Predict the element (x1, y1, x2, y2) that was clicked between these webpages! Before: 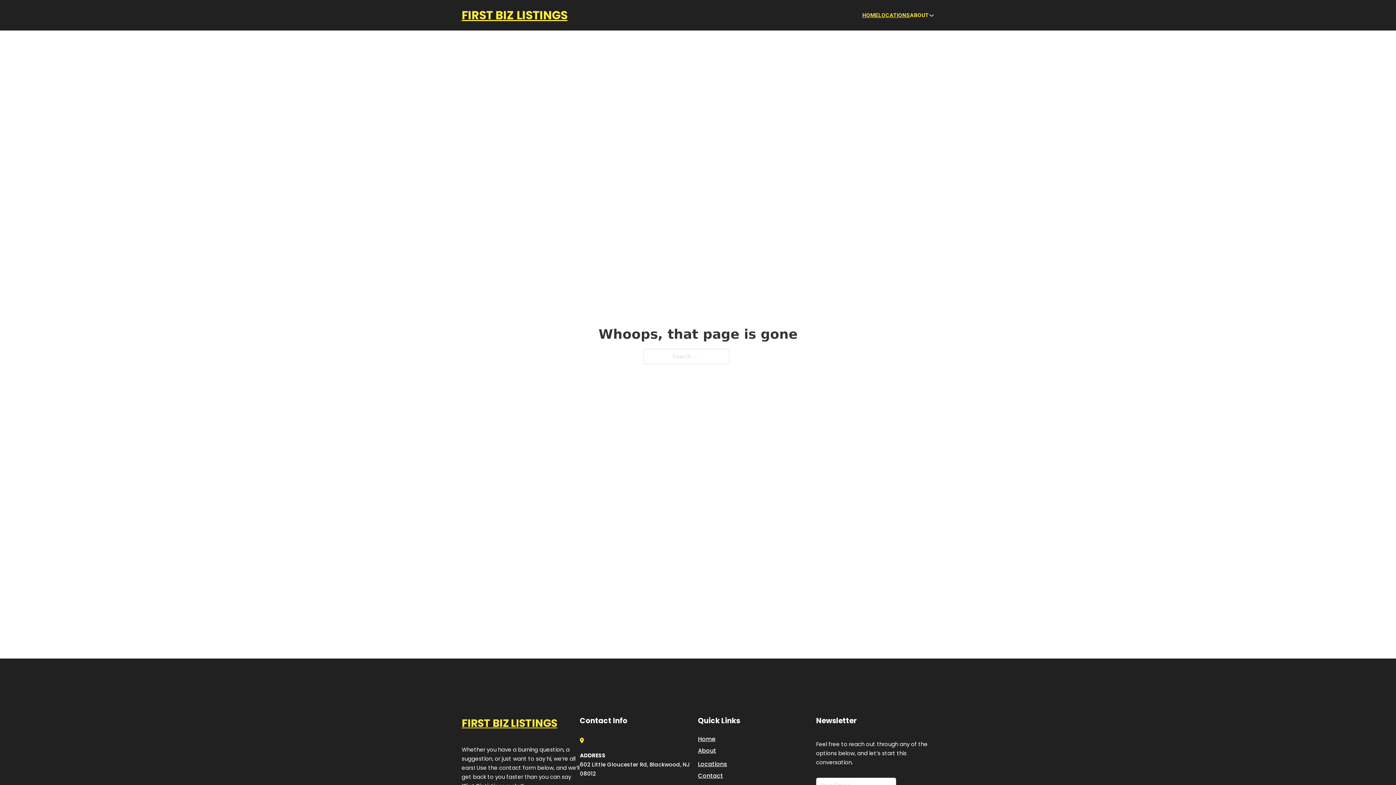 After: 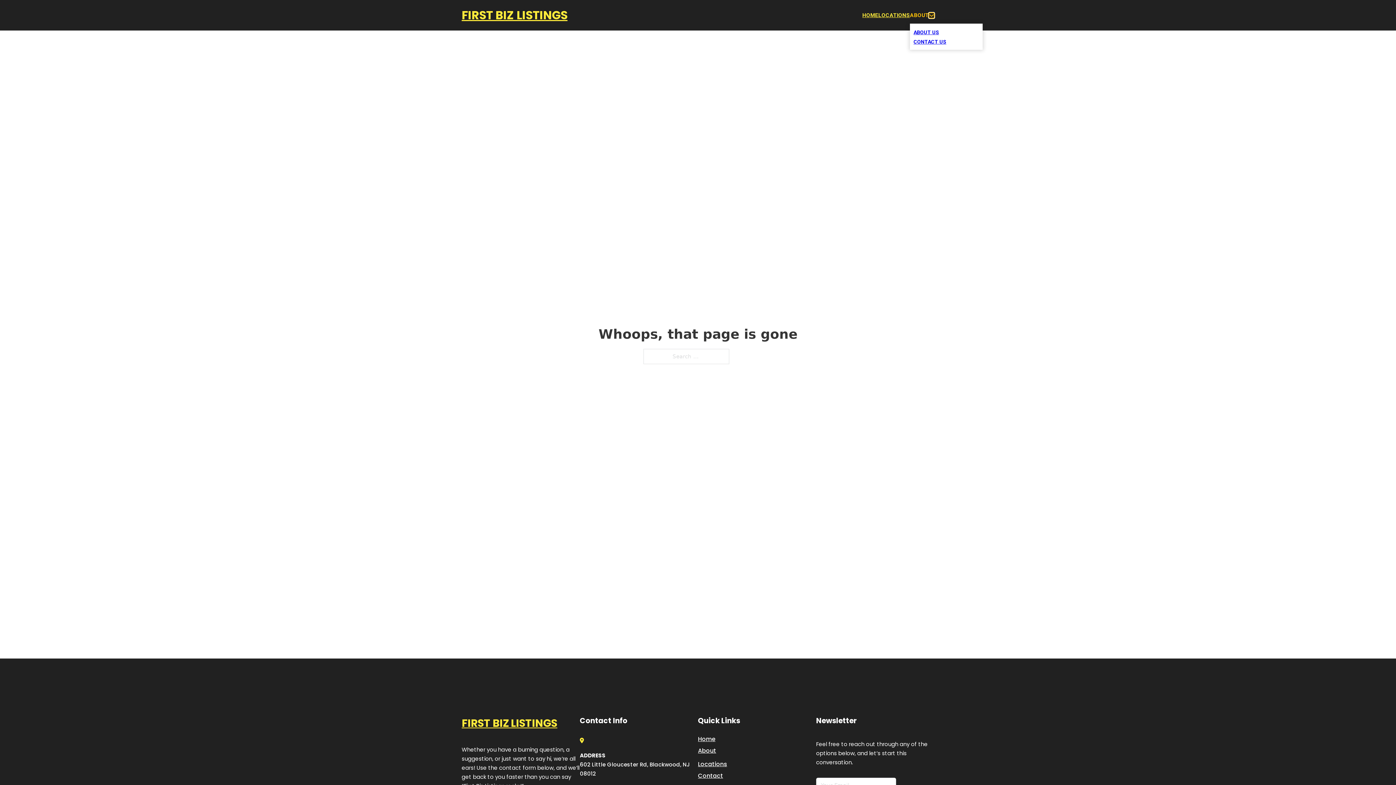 Action: label: Toggle dropdown bbox: (929, 12, 934, 18)